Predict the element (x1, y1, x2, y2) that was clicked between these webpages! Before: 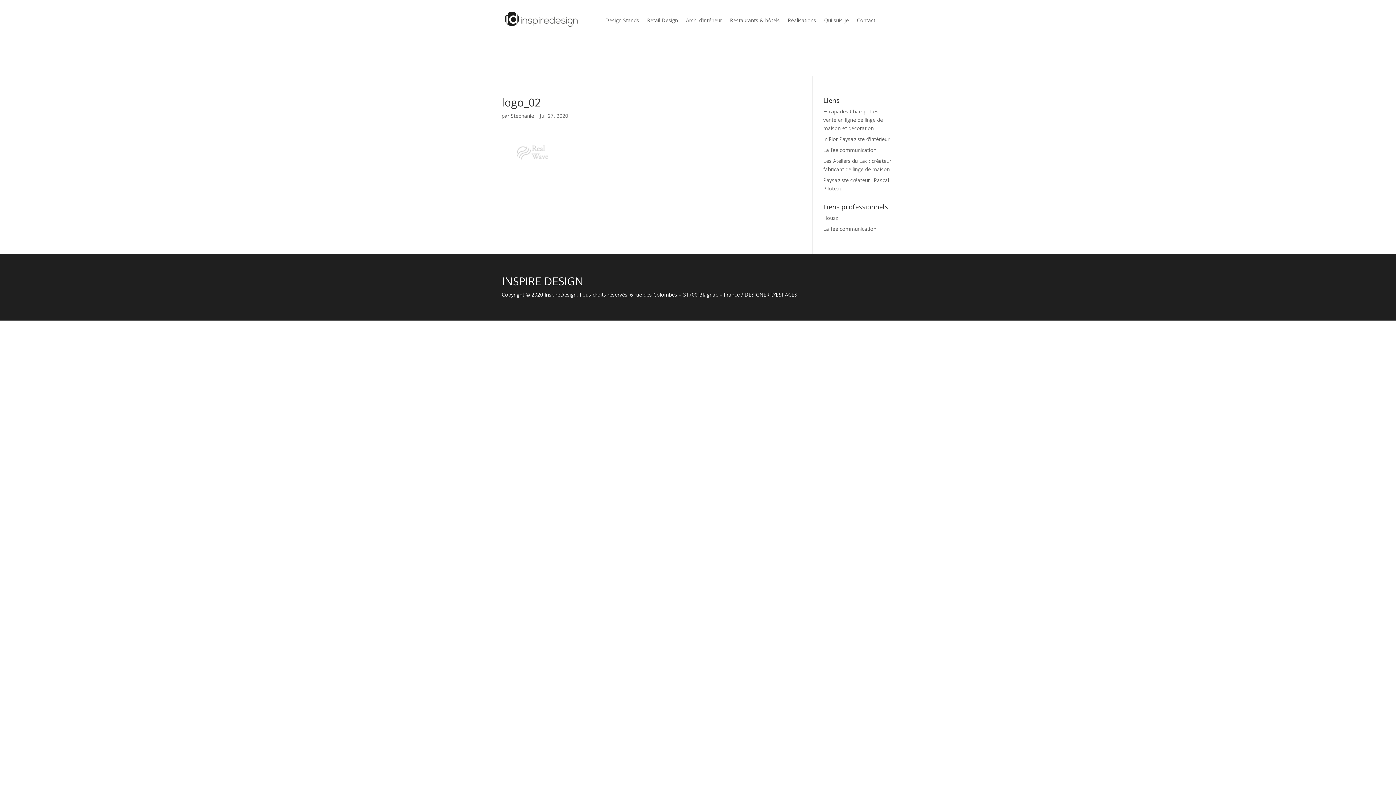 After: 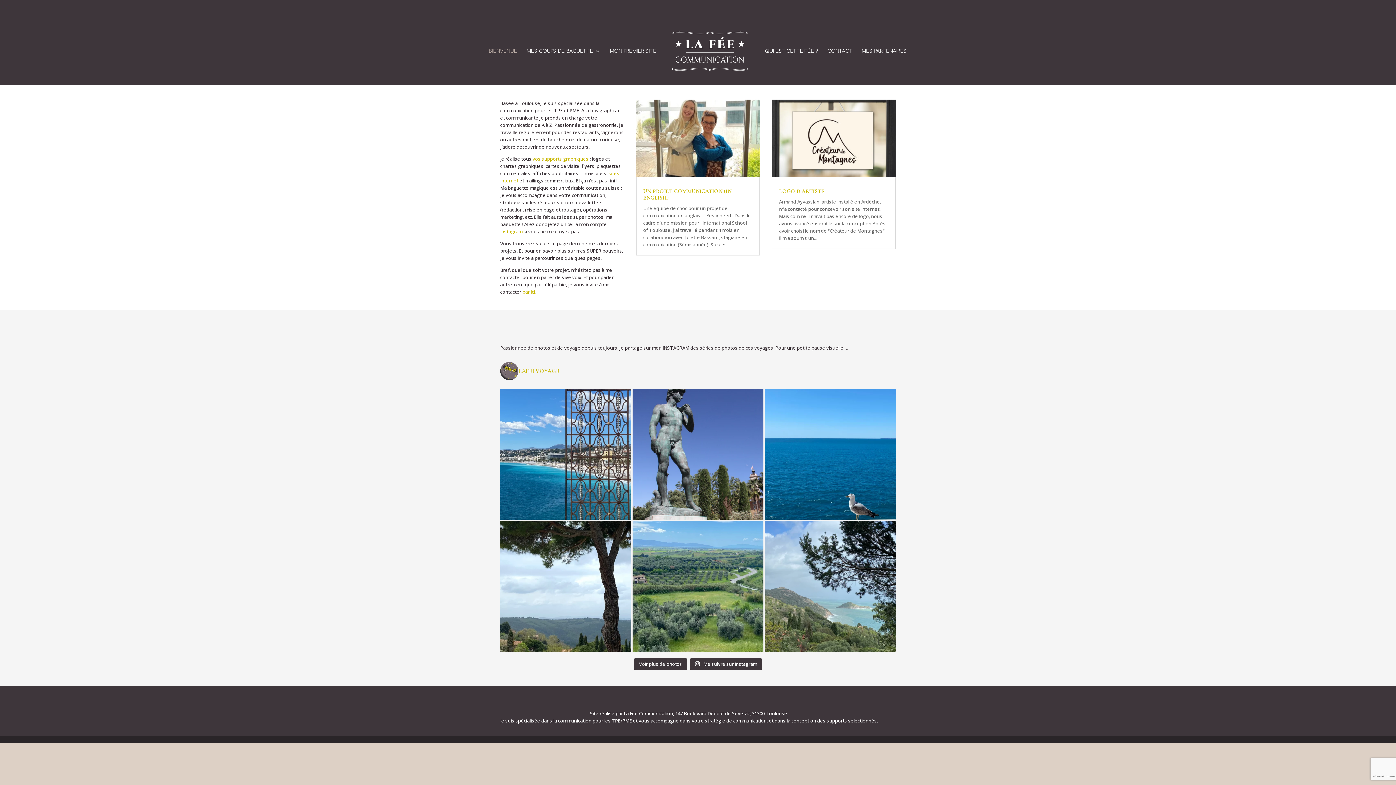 Action: label: La fée communication bbox: (823, 146, 876, 153)